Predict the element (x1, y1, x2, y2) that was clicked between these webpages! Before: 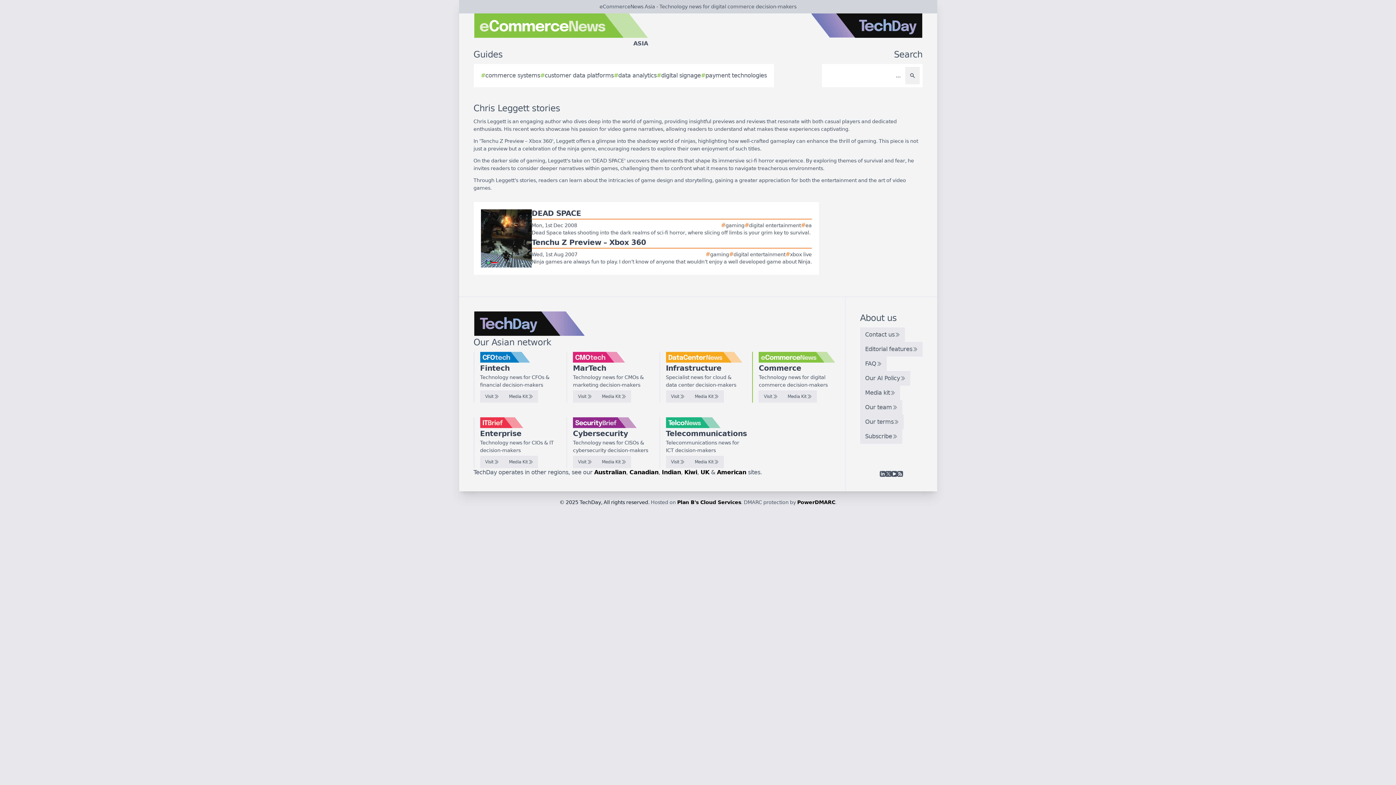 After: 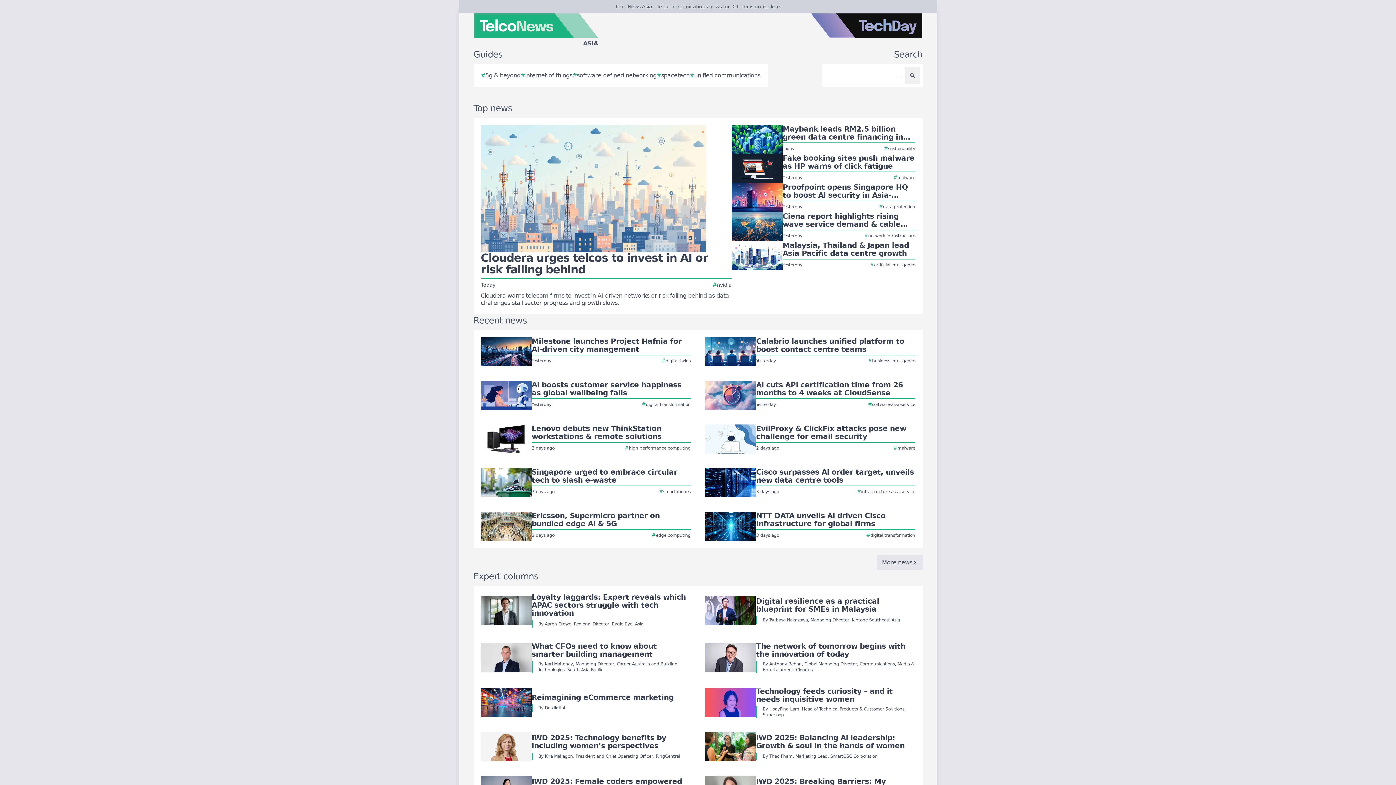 Action: bbox: (666, 456, 689, 468) label: Visit